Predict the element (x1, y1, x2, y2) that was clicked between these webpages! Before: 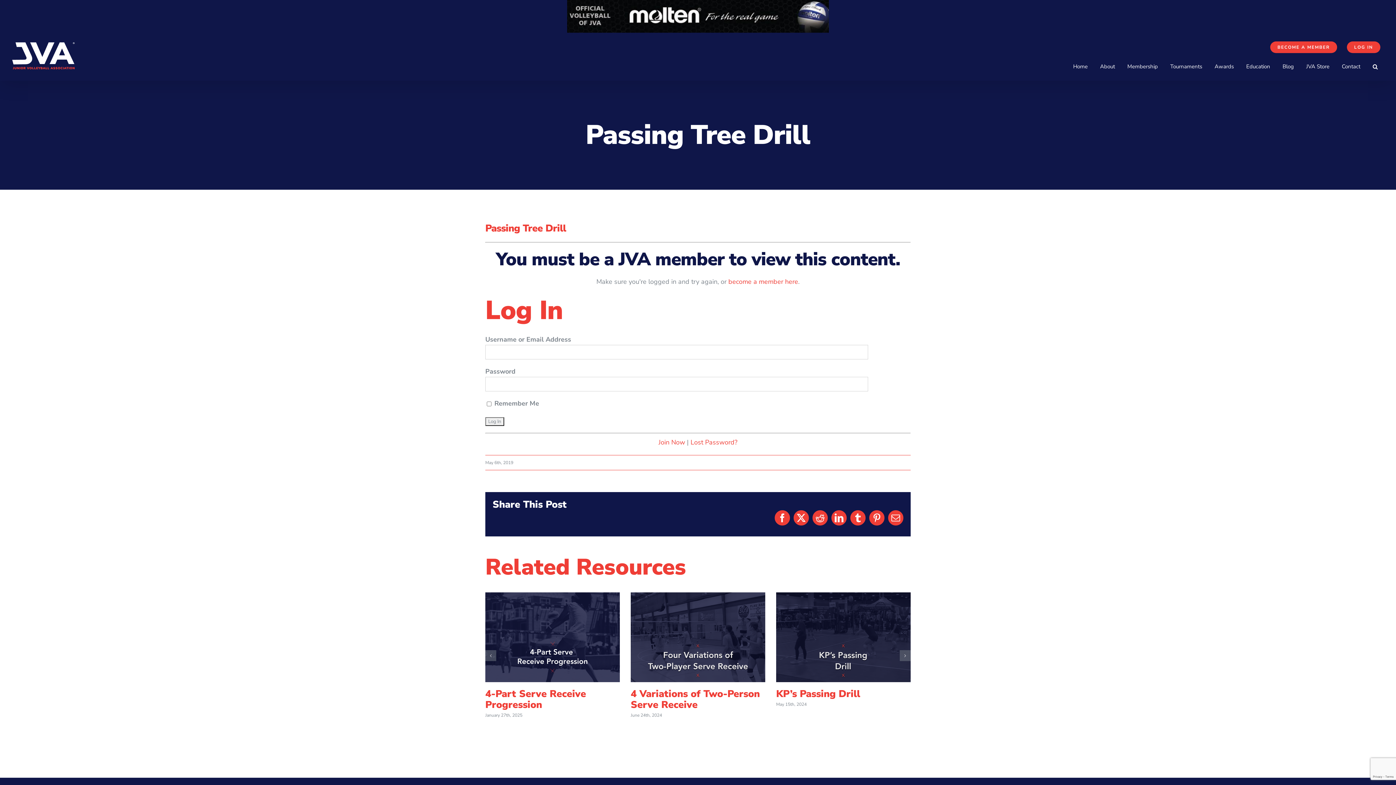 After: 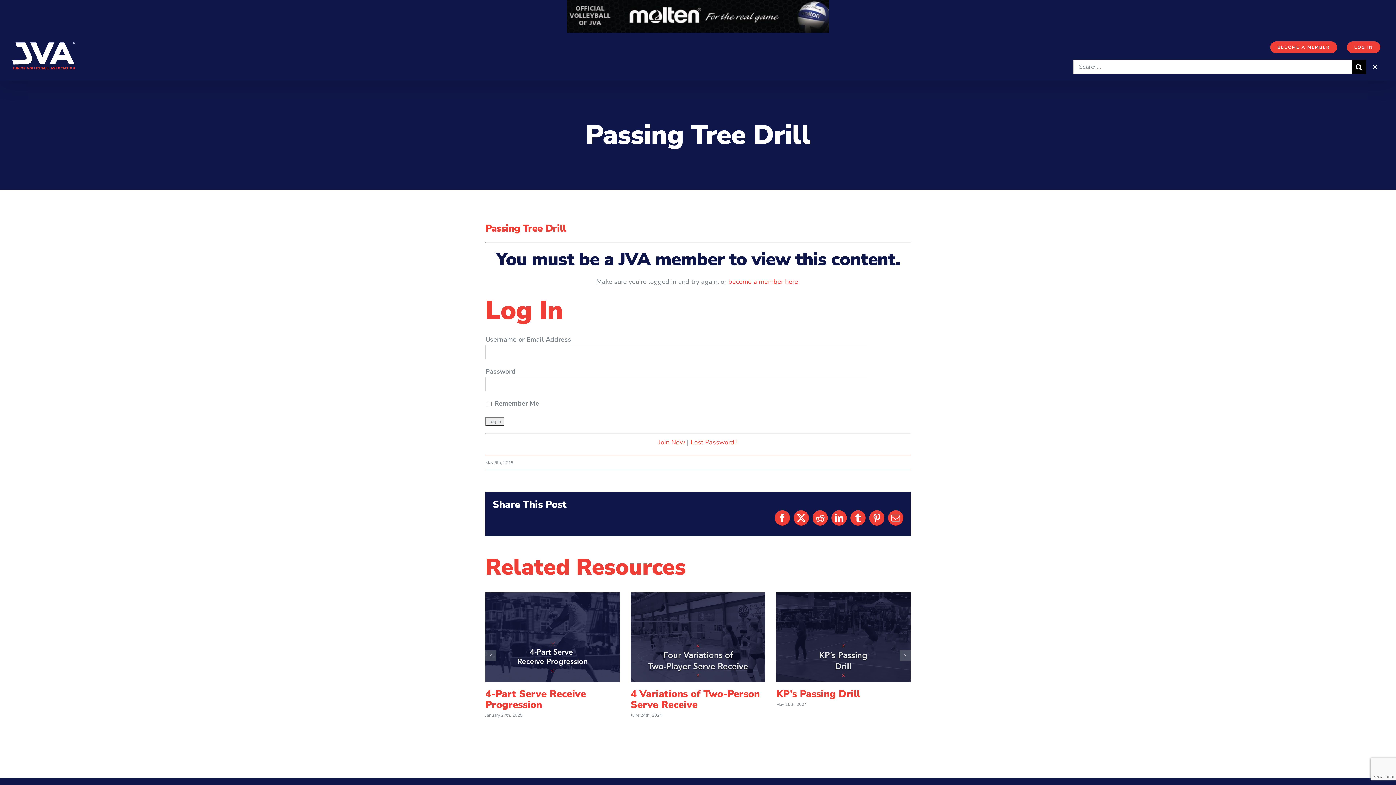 Action: bbox: (1373, 53, 1378, 80) label: Search